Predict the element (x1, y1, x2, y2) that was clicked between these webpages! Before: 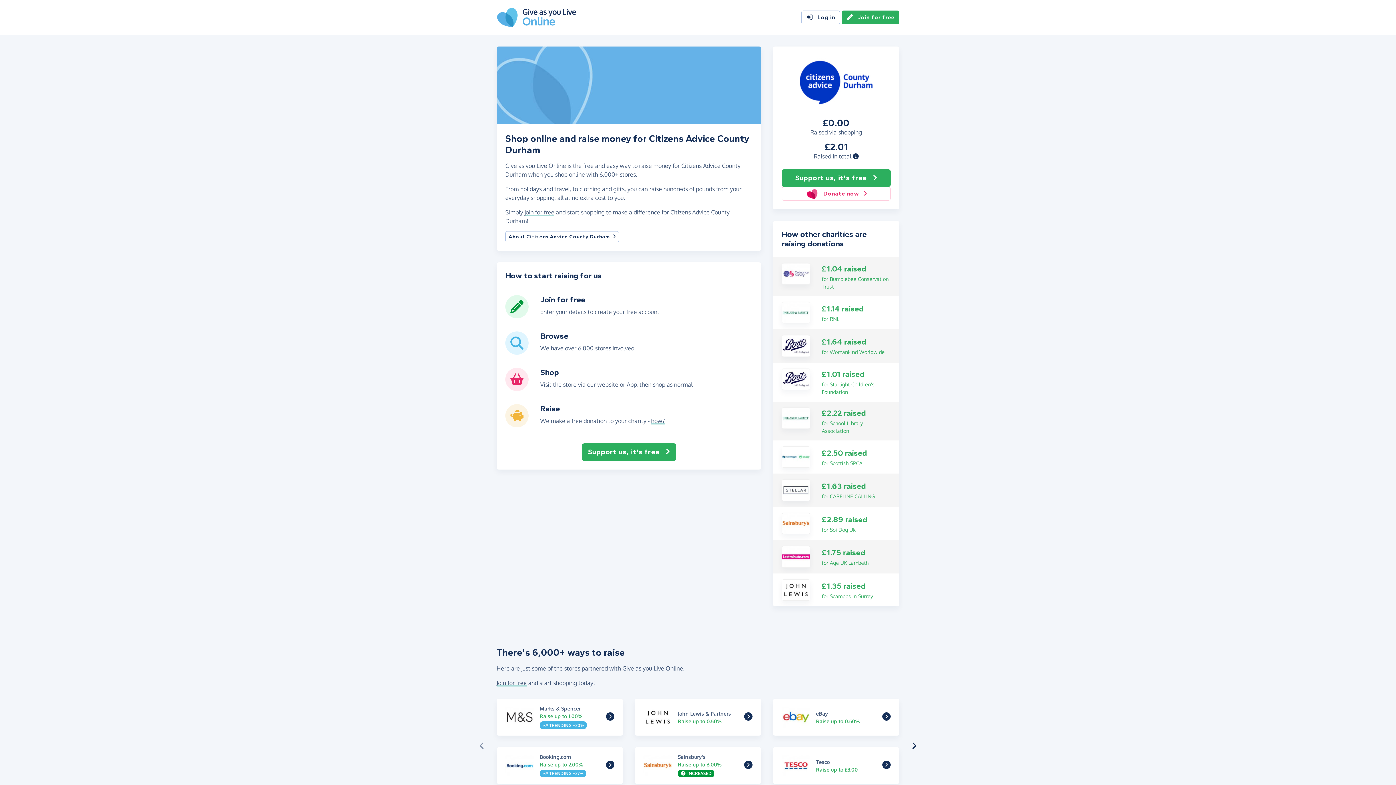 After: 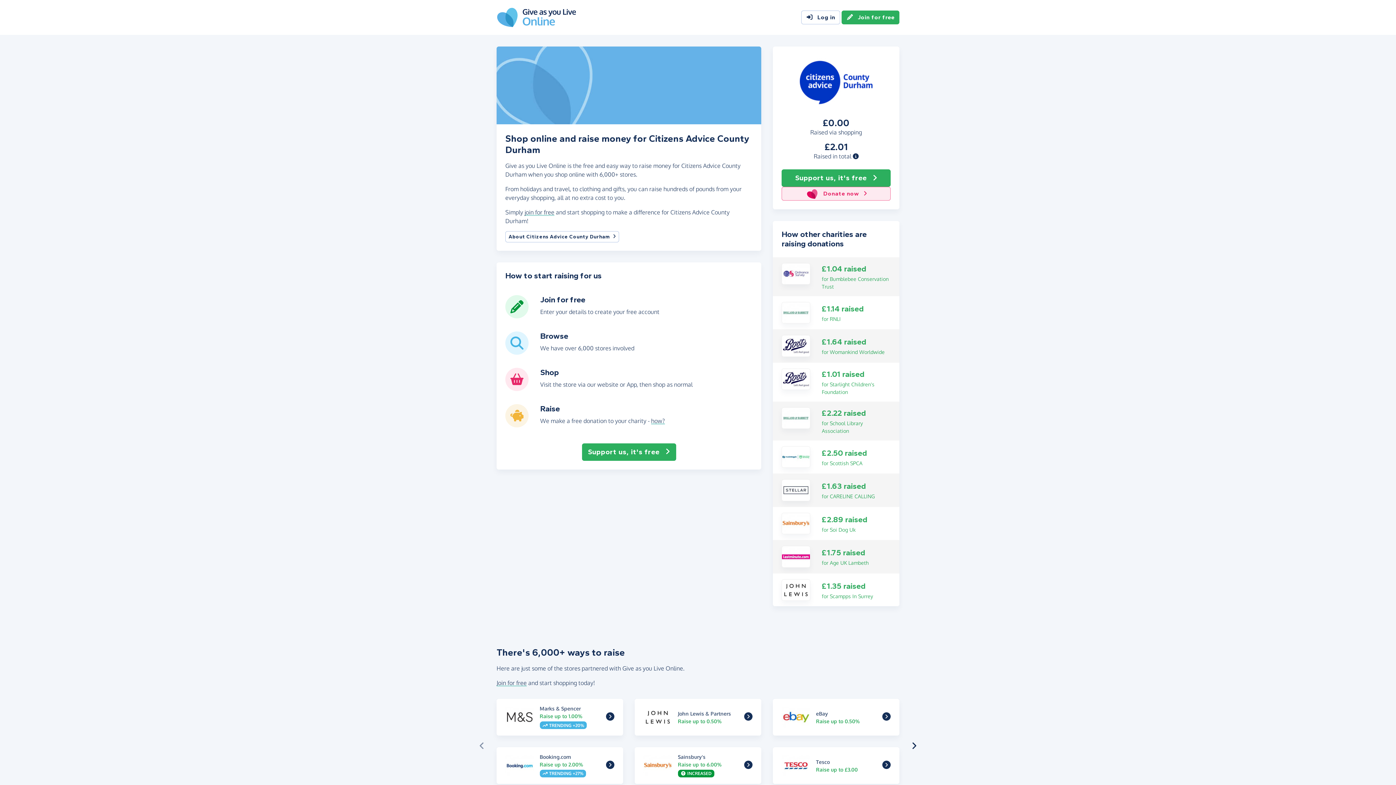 Action: bbox: (781, 186, 890, 200) label: Donate now